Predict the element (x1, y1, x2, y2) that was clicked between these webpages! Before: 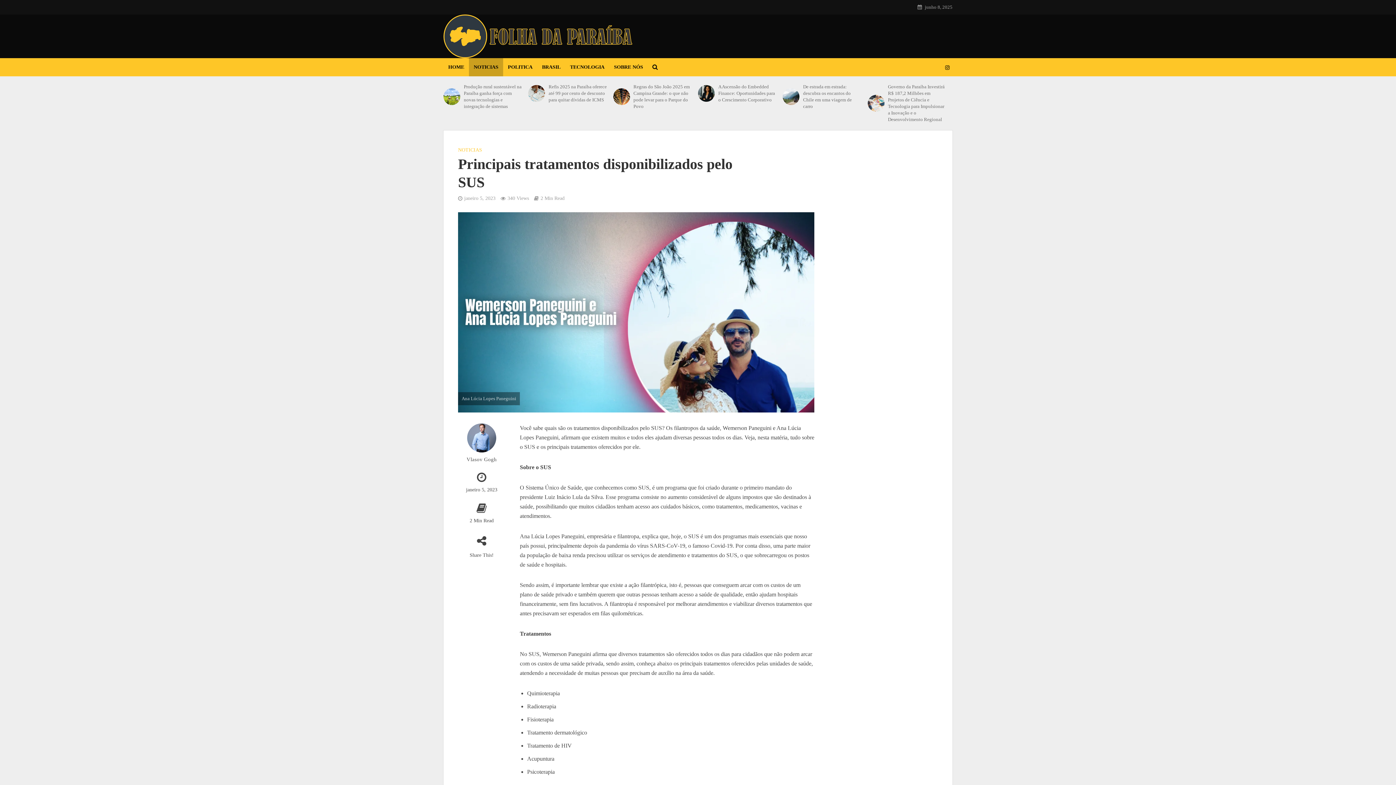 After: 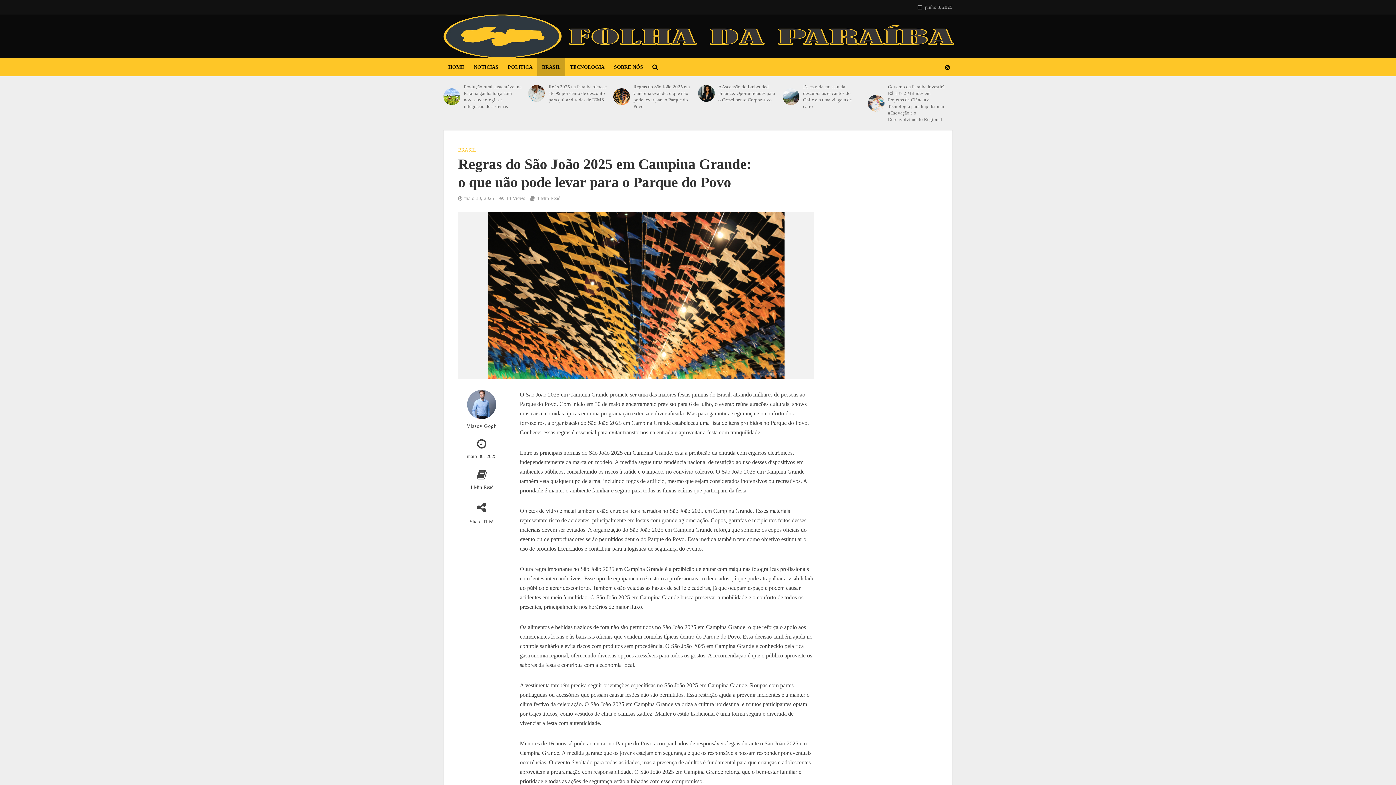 Action: bbox: (633, 83, 693, 109) label: Regras do São João 2025 em Campina Grande: o que não pode levar para o Parque do Povo